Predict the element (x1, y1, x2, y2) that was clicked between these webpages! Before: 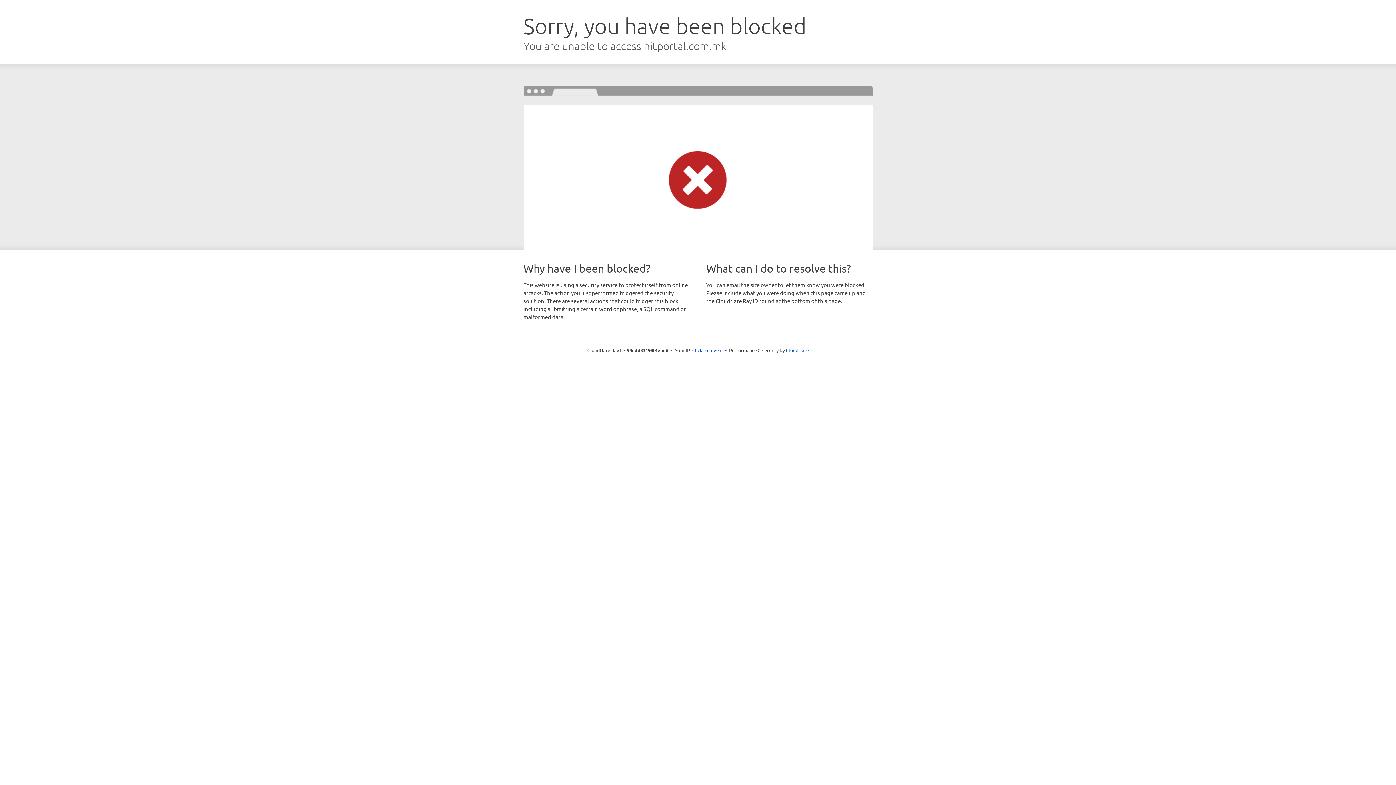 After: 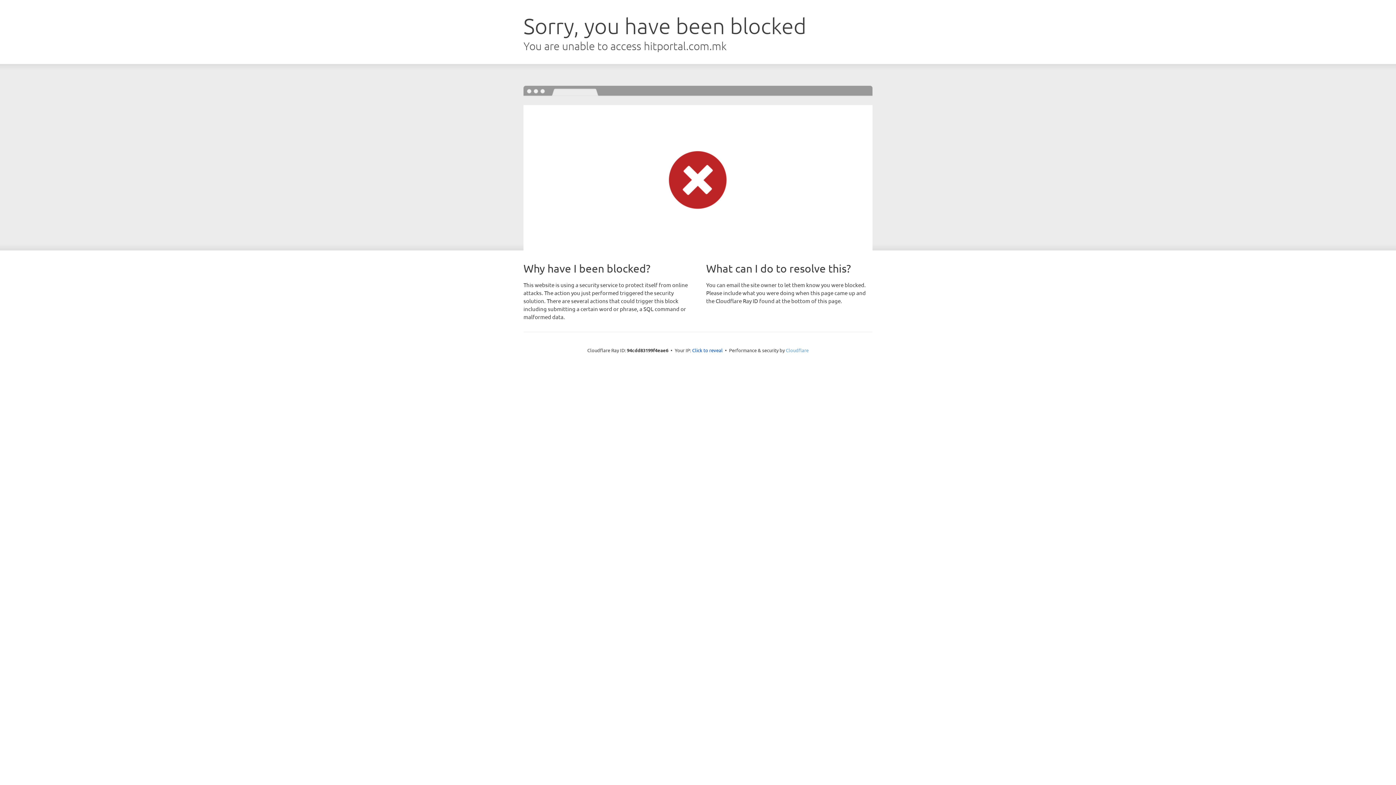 Action: label: Cloudflare bbox: (786, 347, 808, 353)